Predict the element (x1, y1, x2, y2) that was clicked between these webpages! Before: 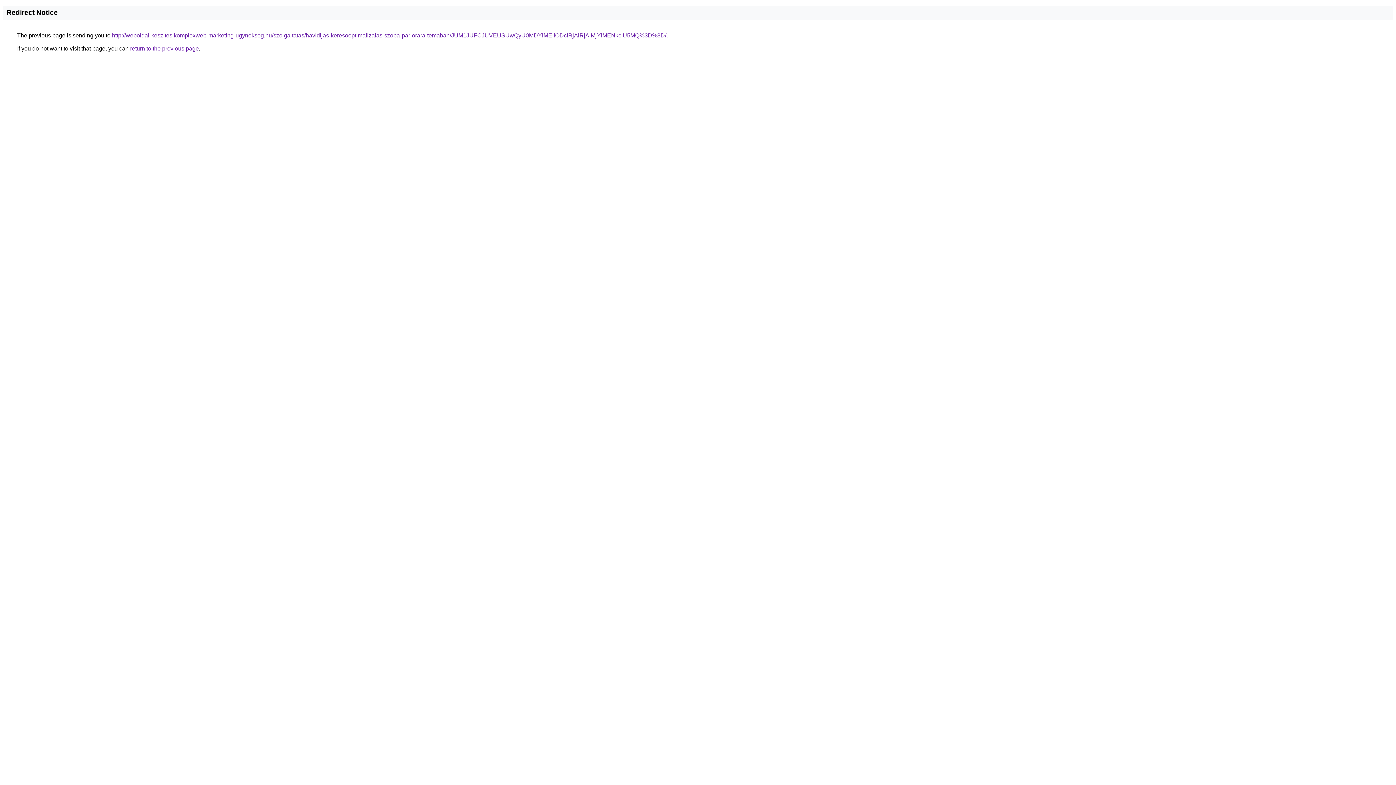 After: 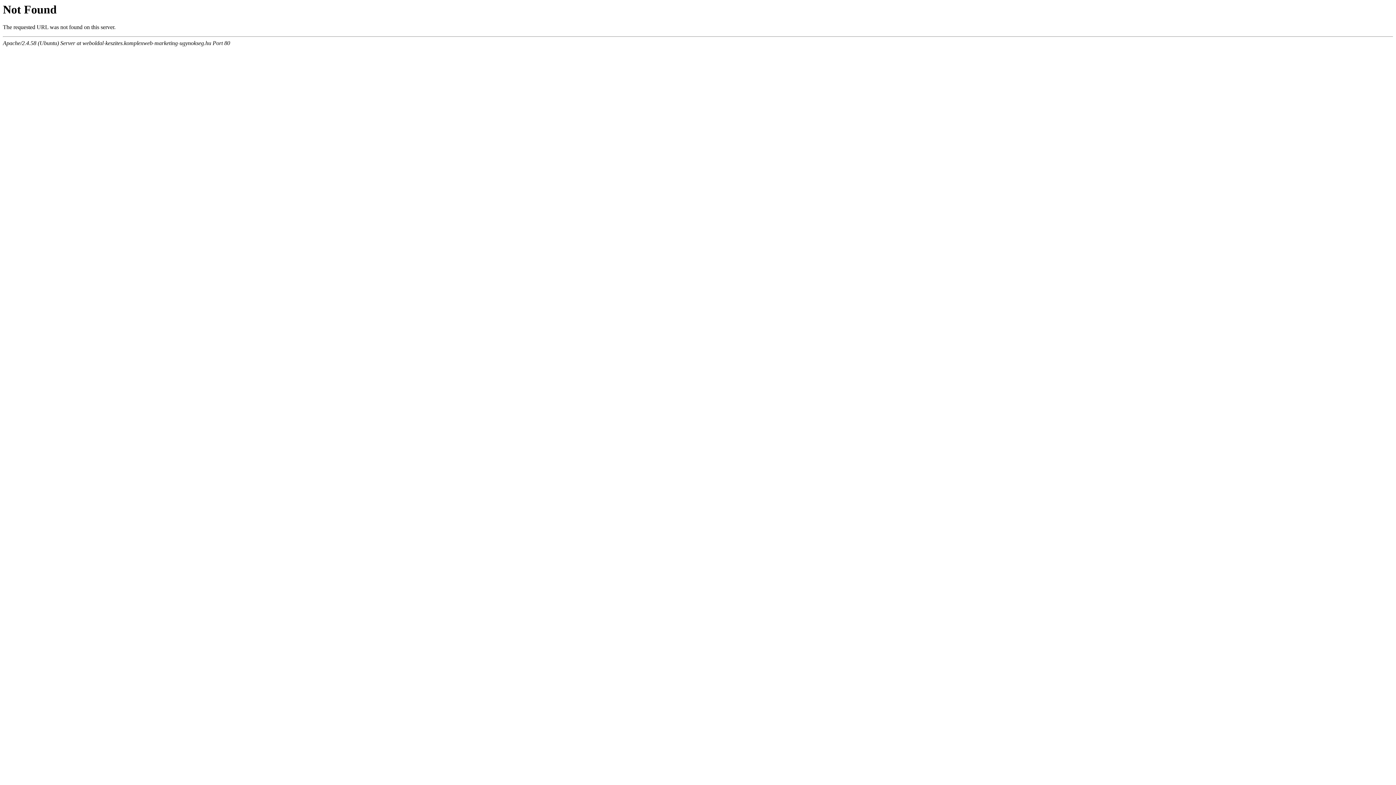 Action: bbox: (112, 32, 666, 38) label: http://weboldal-keszites.komplexweb-marketing-ugynokseg.hu/szolgaltatas/havidijas-keresooptimalizalas-szoba-par-orara-temaban/JUM1JUFCJUVEUSUwQyU0MDYlMEIlODclRjAlRjAlMjYlMENkciU5MQ%3D%3D/